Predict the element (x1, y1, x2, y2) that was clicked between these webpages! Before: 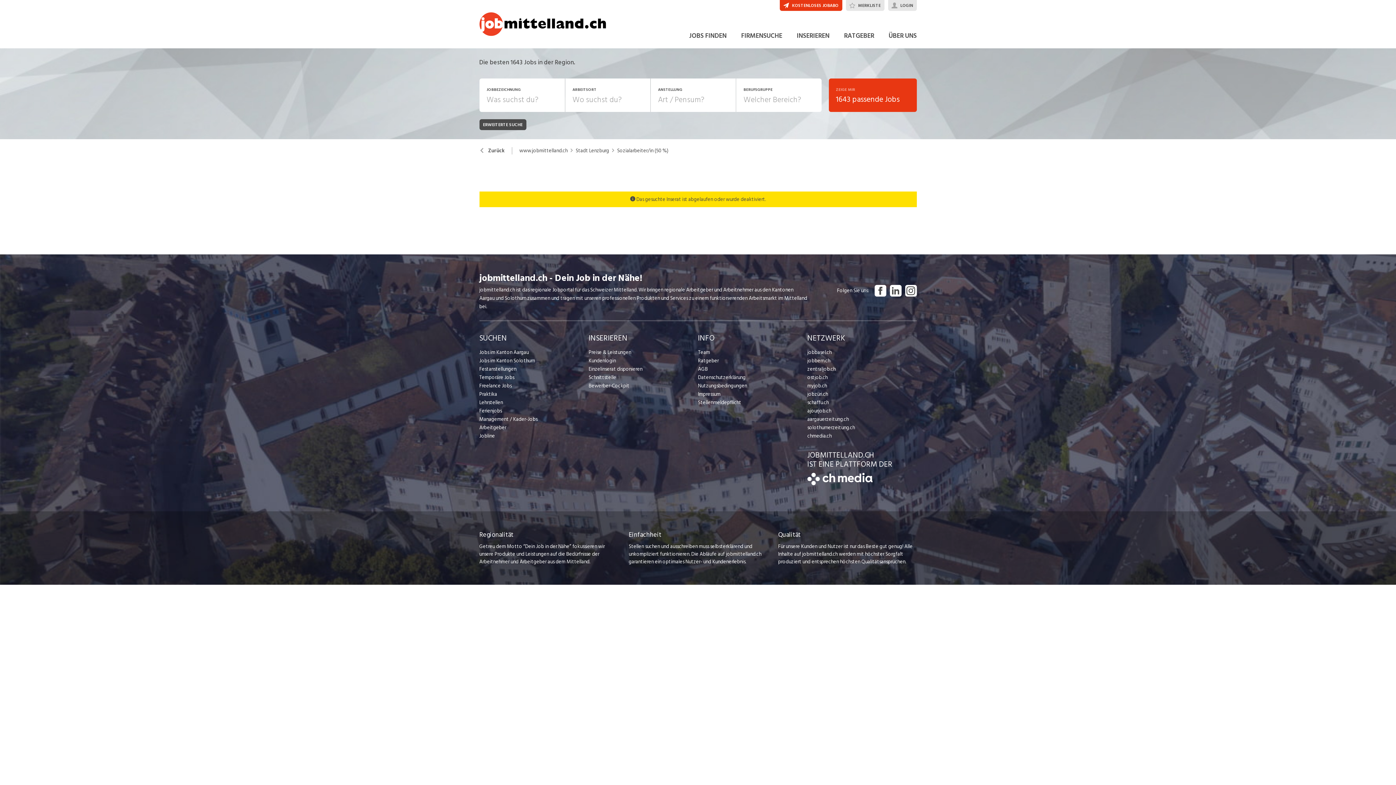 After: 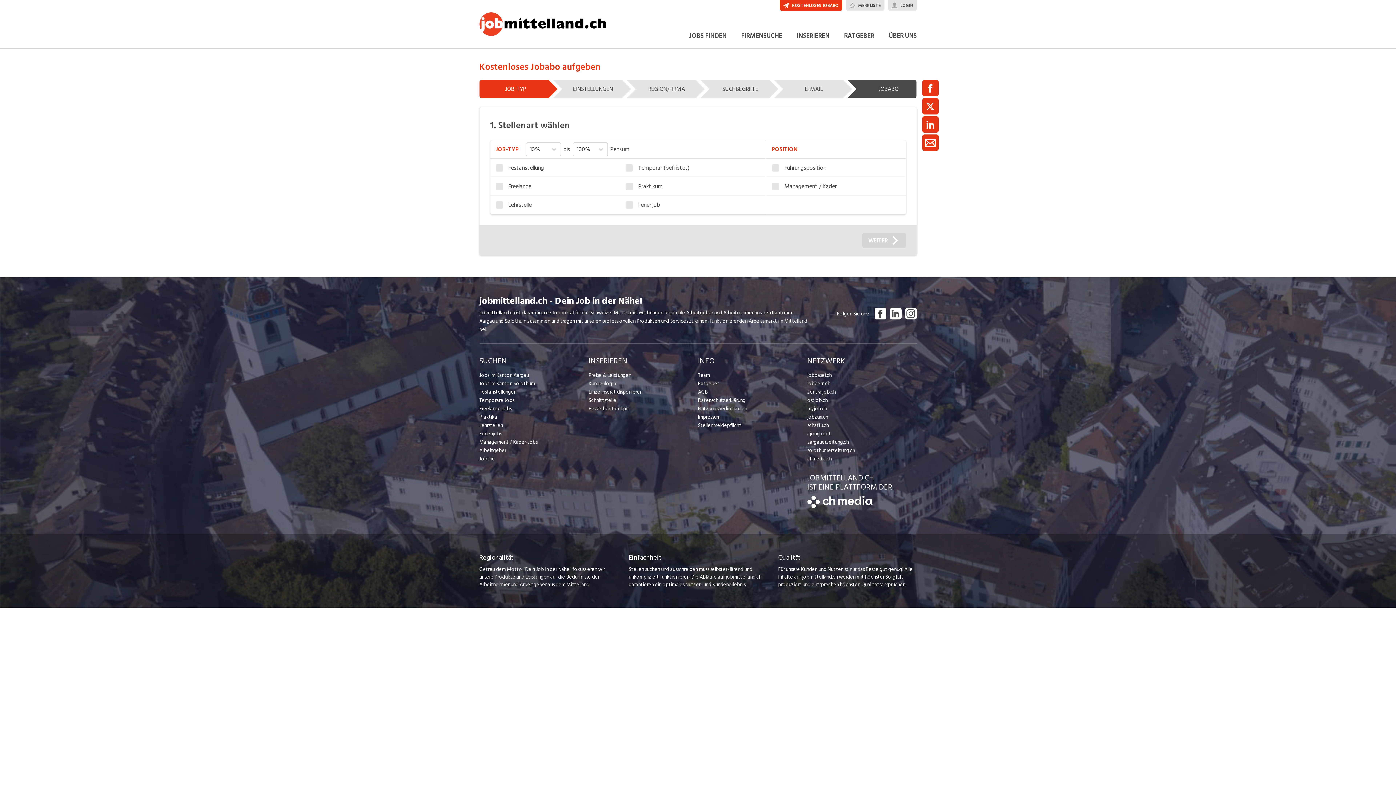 Action: label: KOSTENLOSES JOBABO bbox: (779, 0, 842, 10)